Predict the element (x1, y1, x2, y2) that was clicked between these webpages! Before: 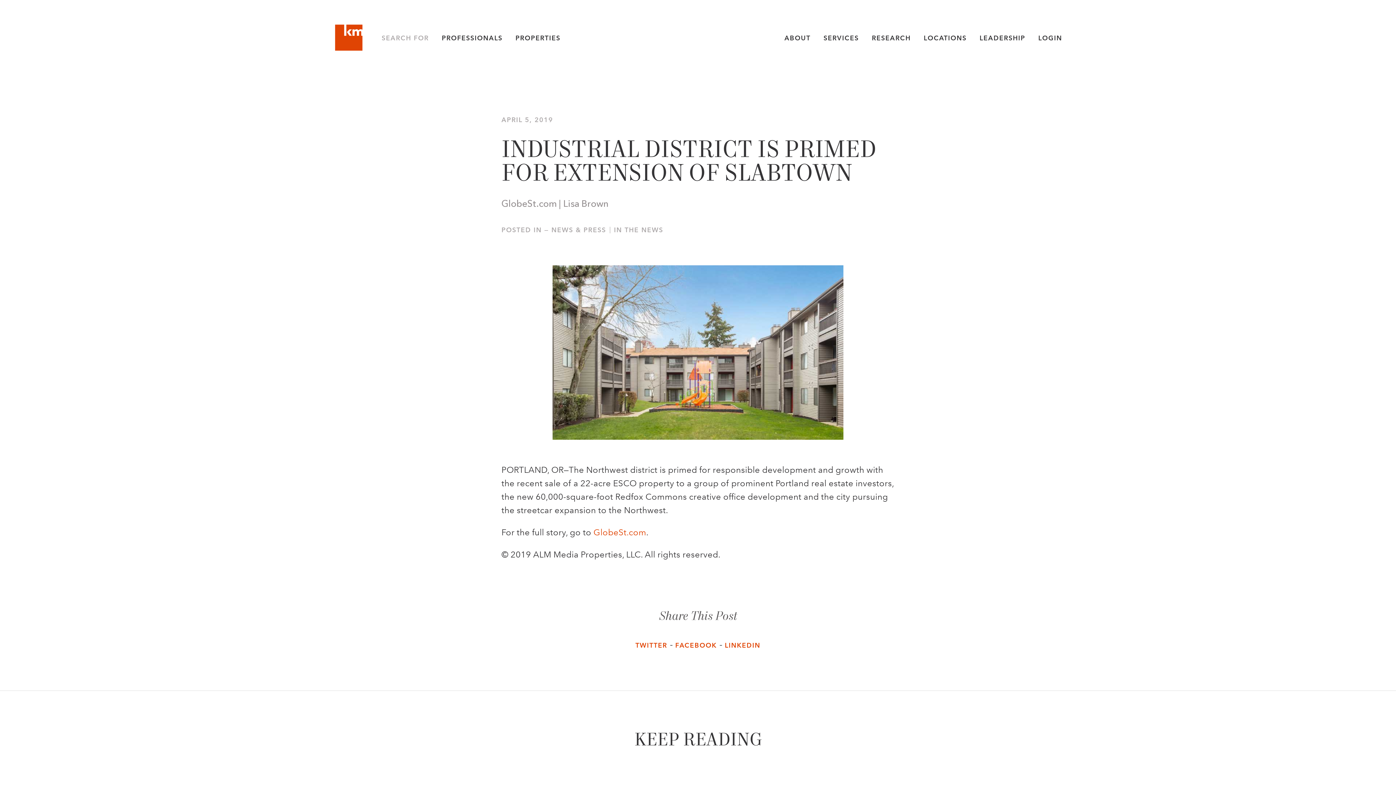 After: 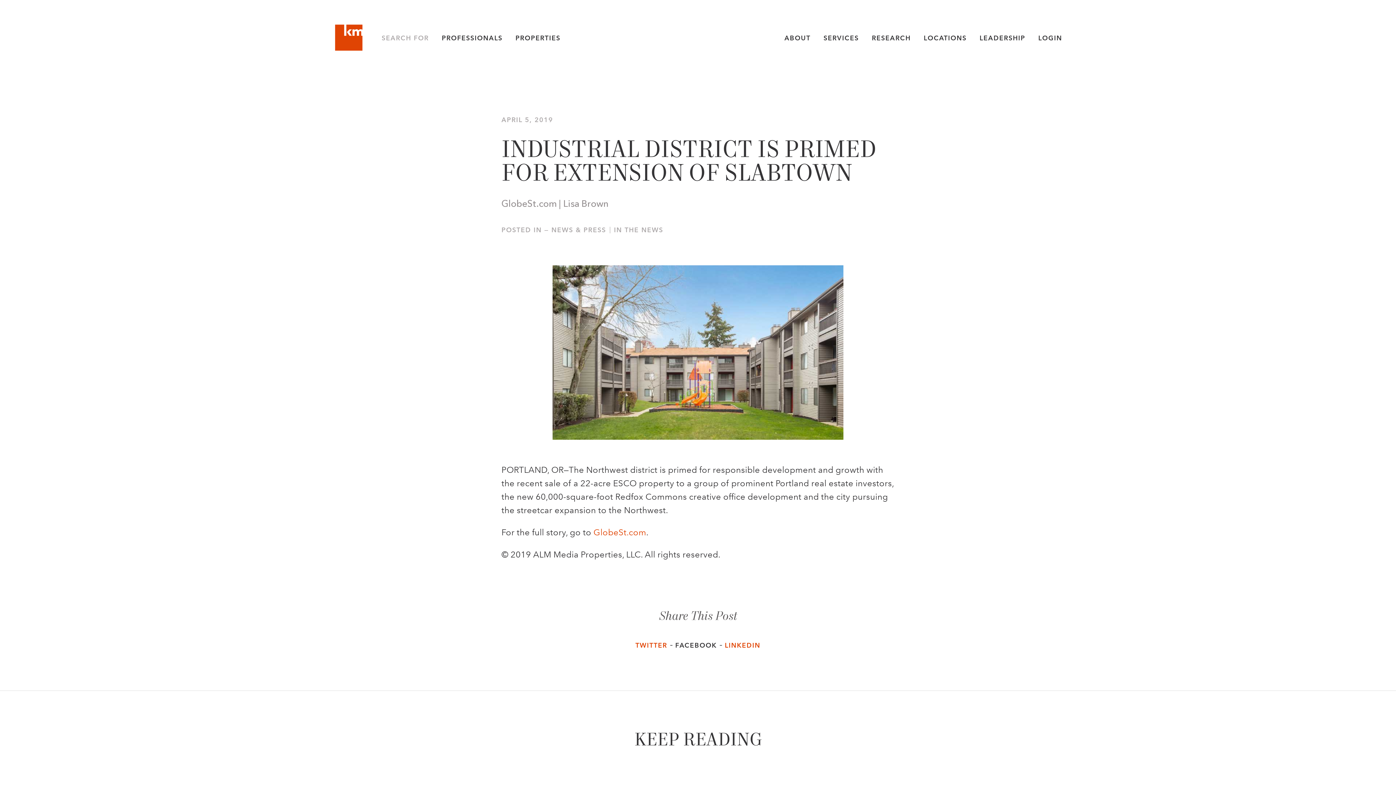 Action: label: FACEBOOK bbox: (675, 642, 716, 649)